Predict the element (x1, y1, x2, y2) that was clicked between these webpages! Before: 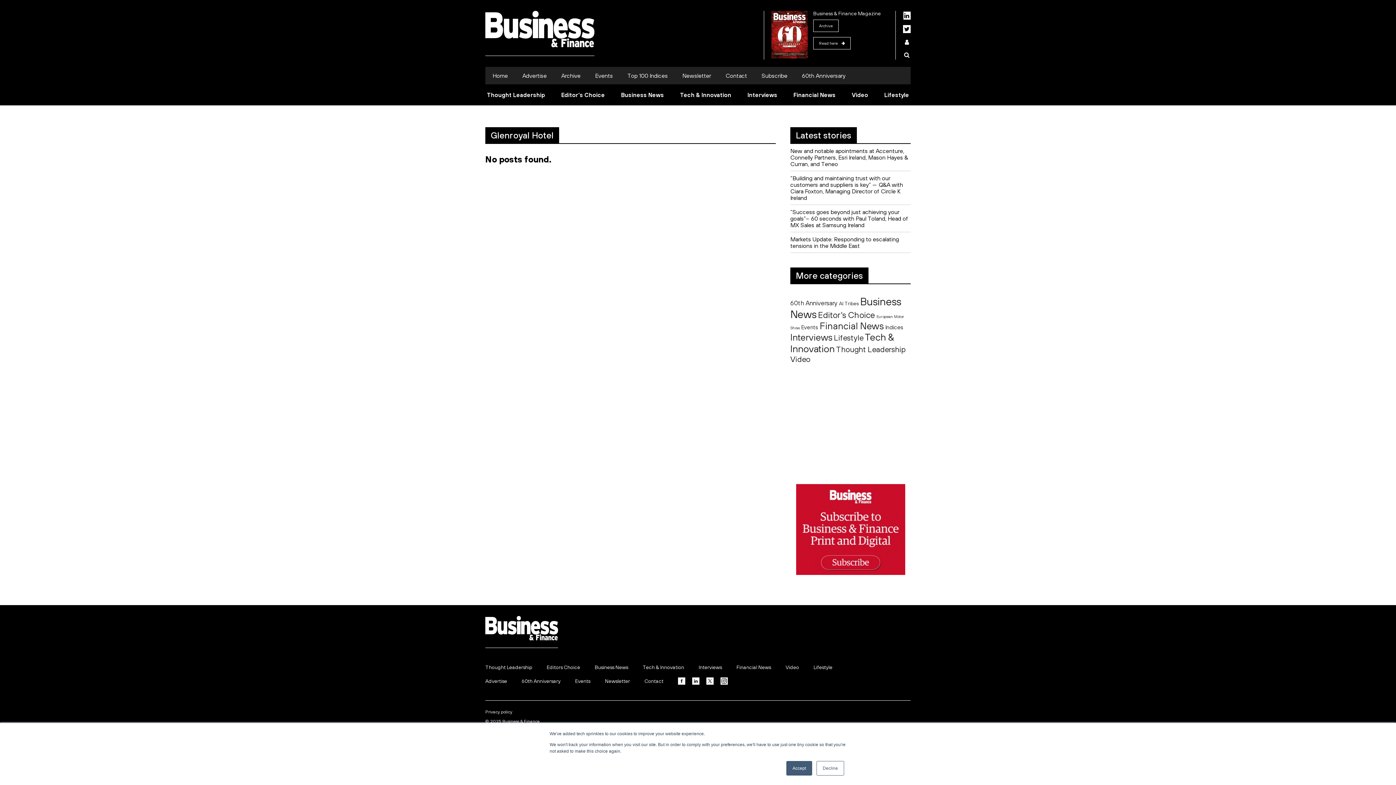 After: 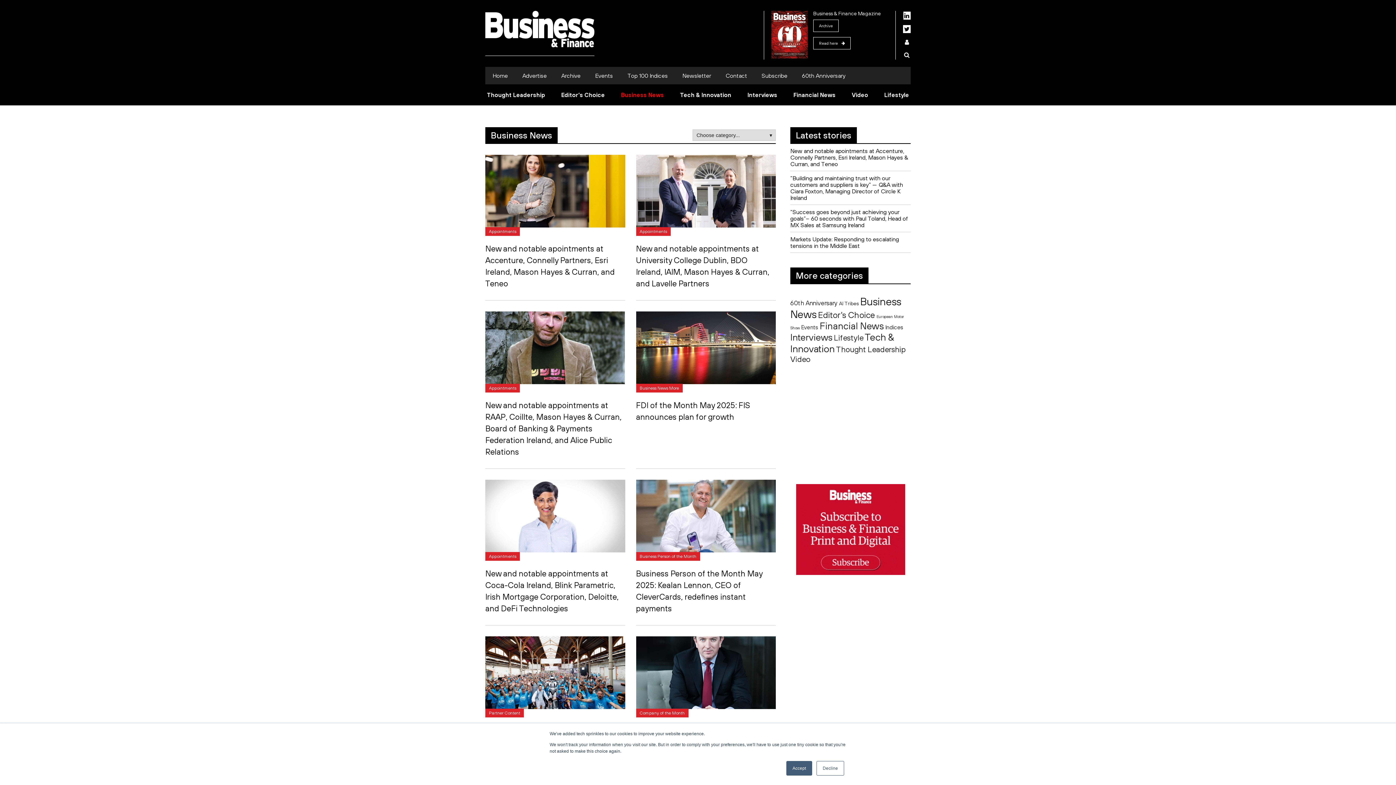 Action: label: Business News bbox: (594, 664, 628, 670)